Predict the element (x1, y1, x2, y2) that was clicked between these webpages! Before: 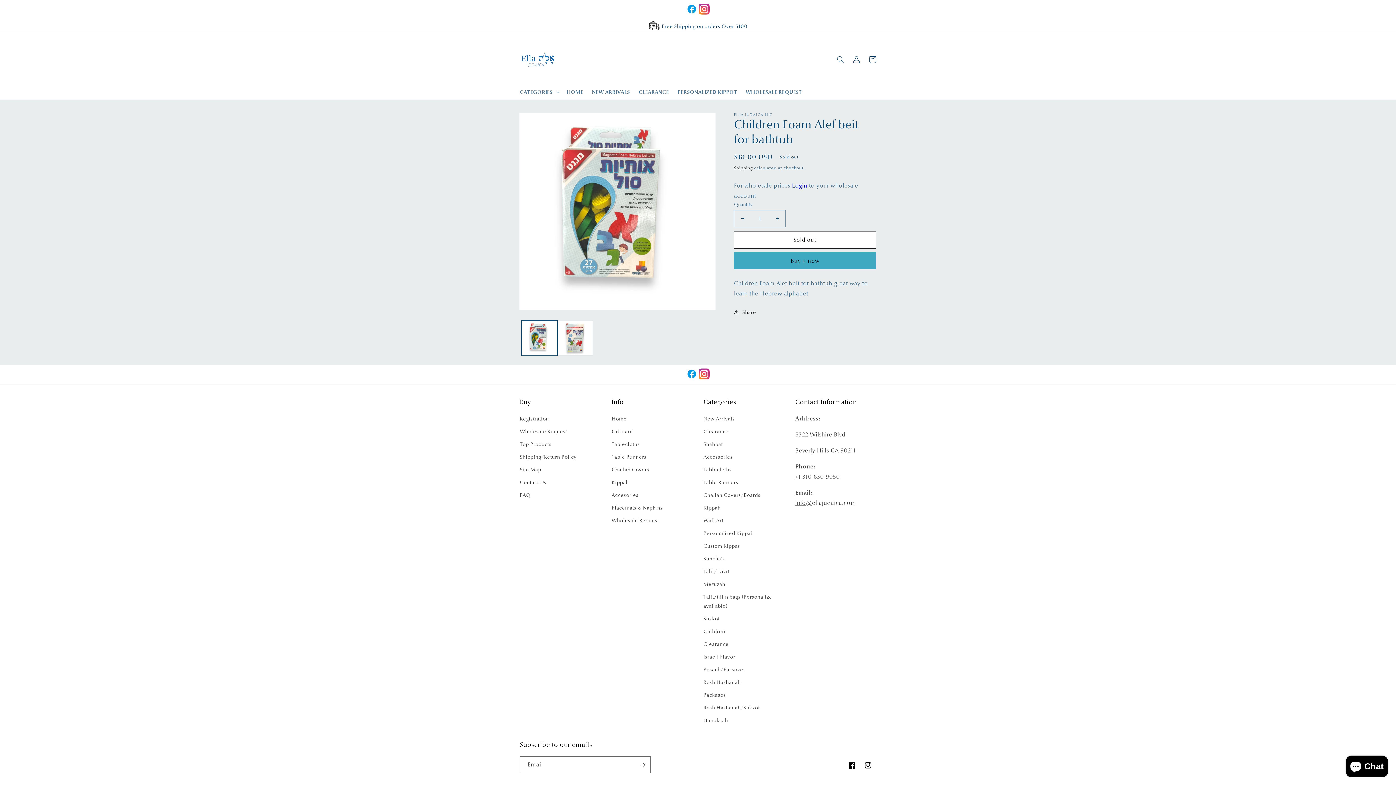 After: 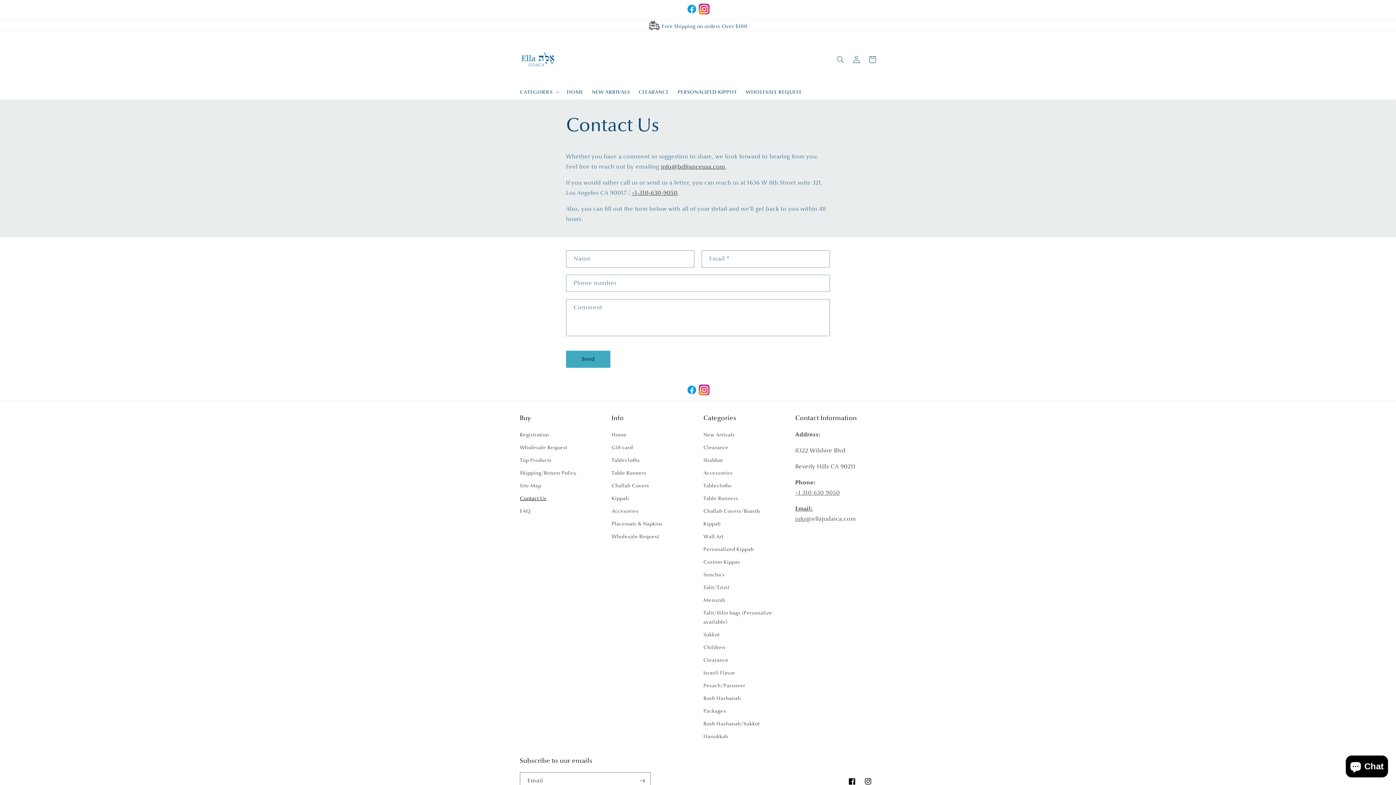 Action: label: Contact Us bbox: (520, 476, 546, 489)